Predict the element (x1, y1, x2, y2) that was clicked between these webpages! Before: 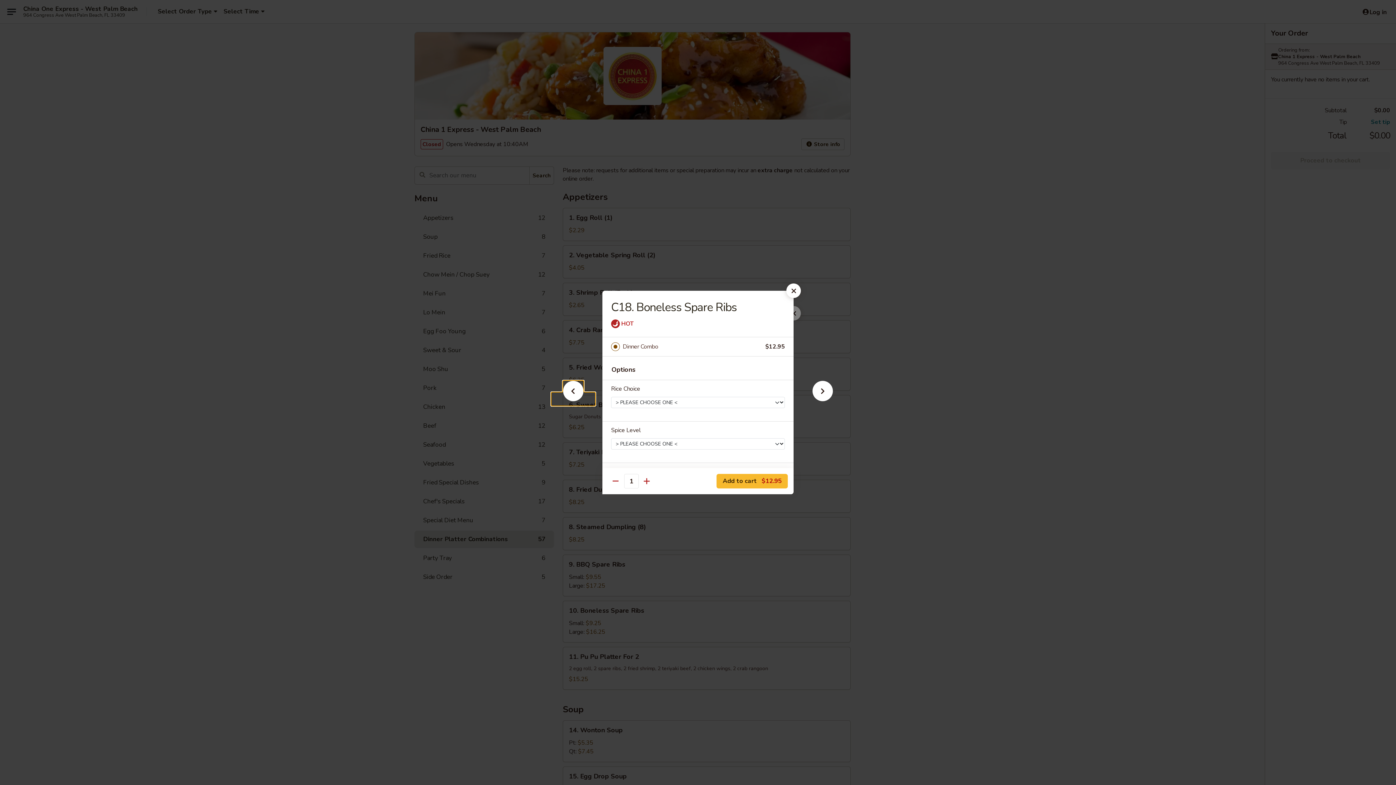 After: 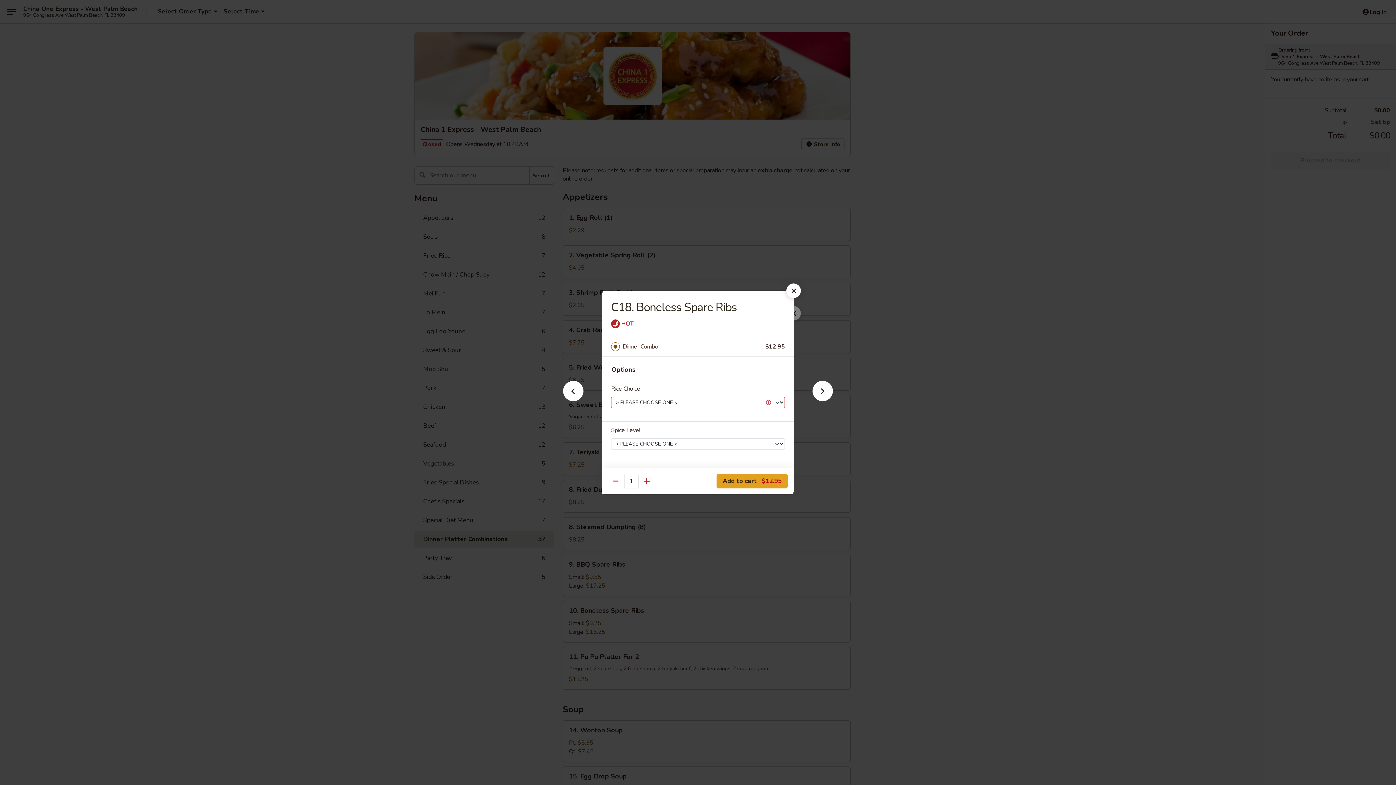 Action: bbox: (716, 474, 788, 488) label: Add to cart $12.95